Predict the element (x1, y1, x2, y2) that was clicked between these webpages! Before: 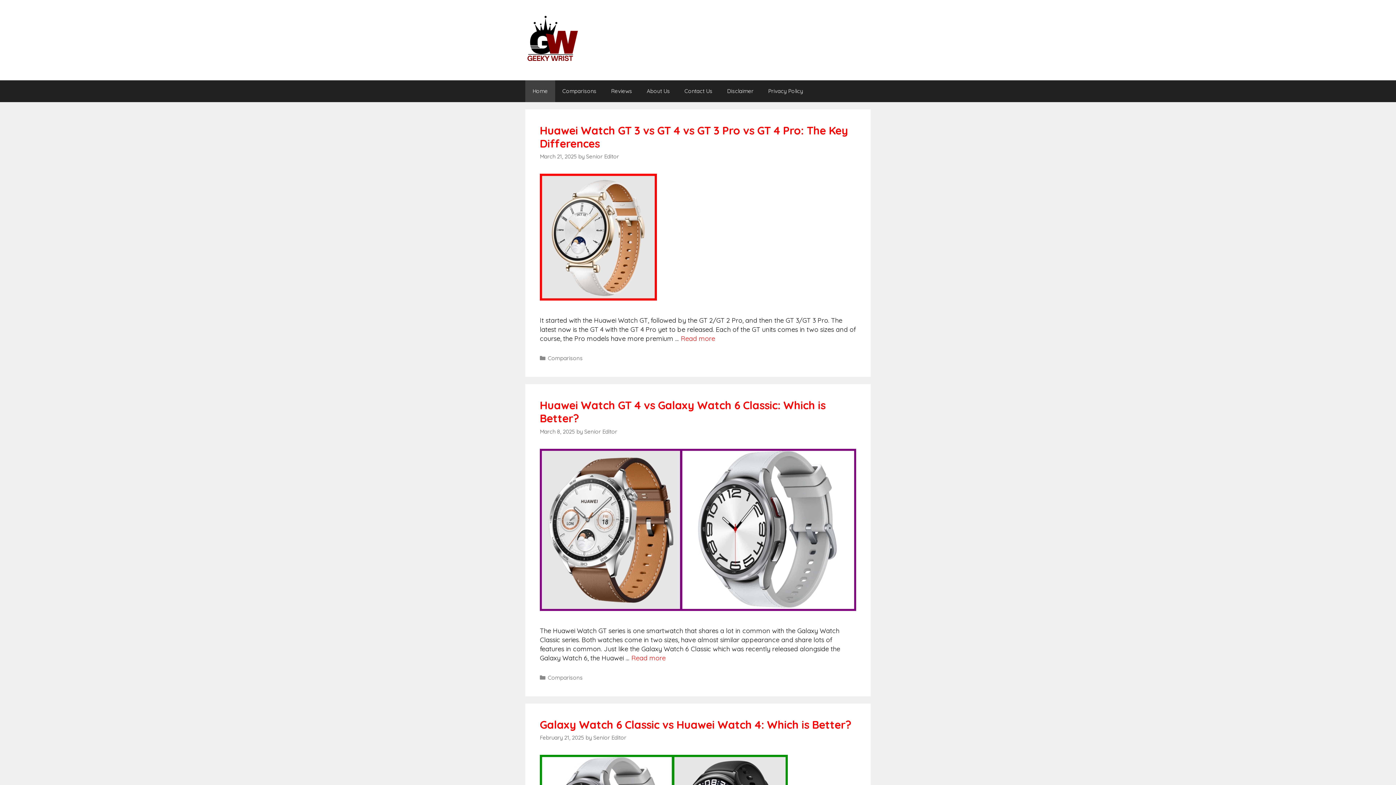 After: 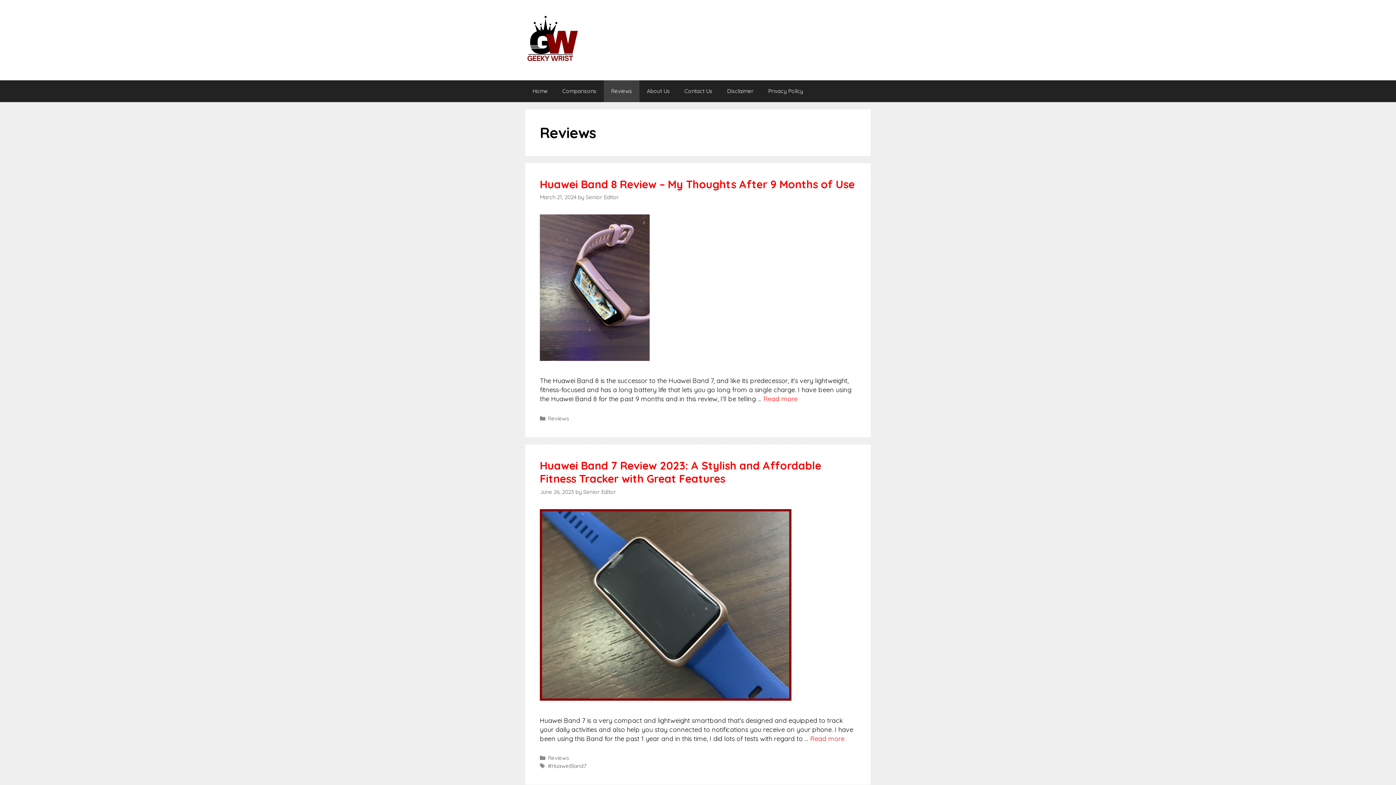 Action: label: Reviews bbox: (604, 80, 639, 102)